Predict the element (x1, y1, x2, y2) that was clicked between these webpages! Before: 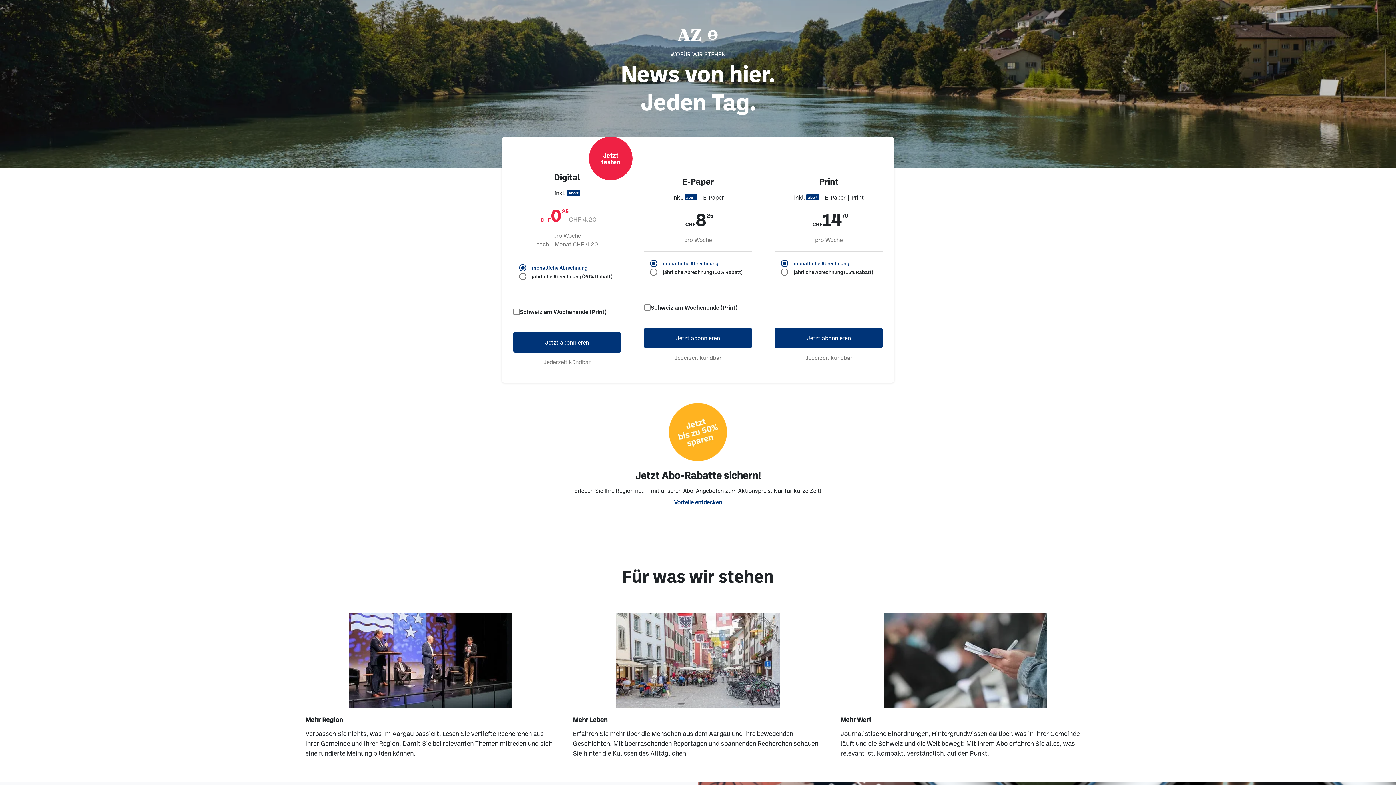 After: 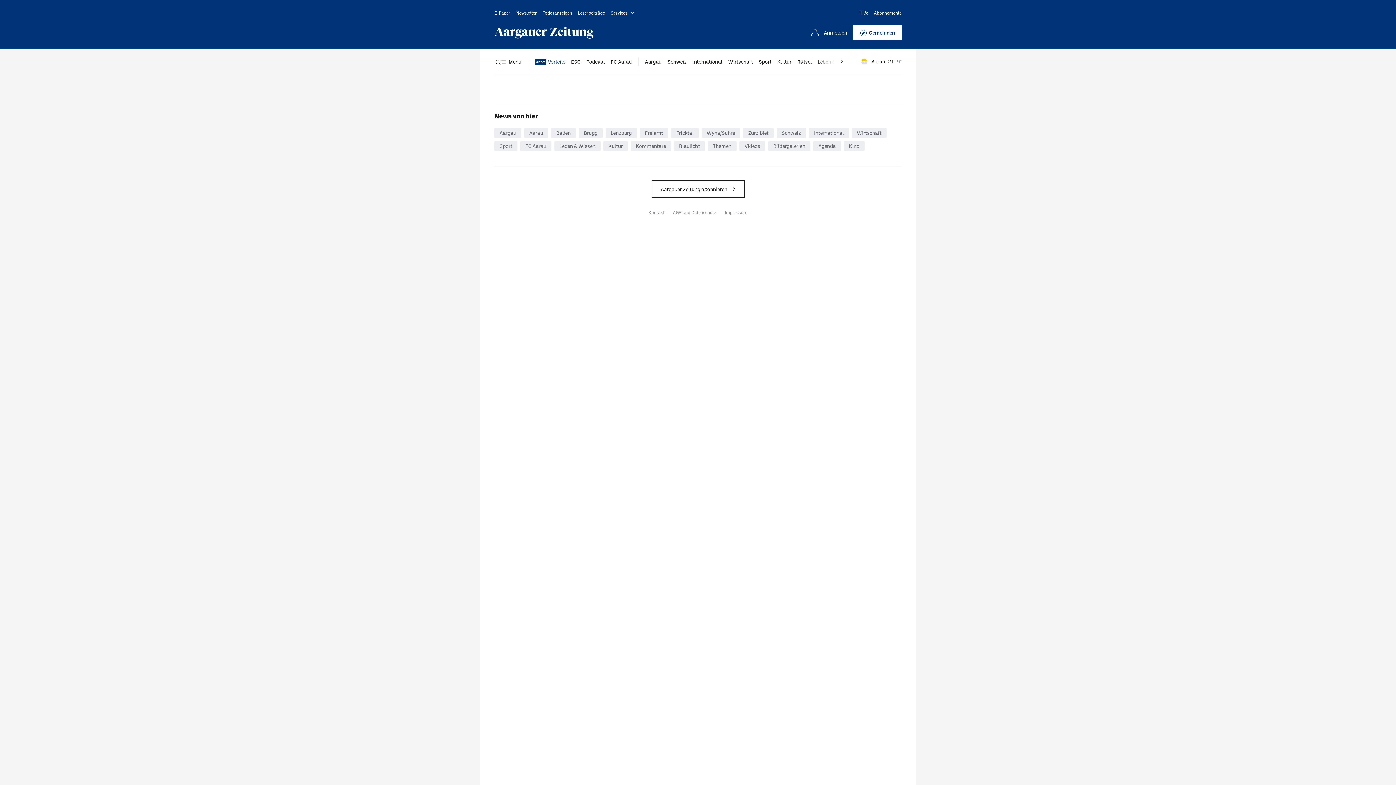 Action: label: Jetzt abonnieren bbox: (513, 332, 621, 352)